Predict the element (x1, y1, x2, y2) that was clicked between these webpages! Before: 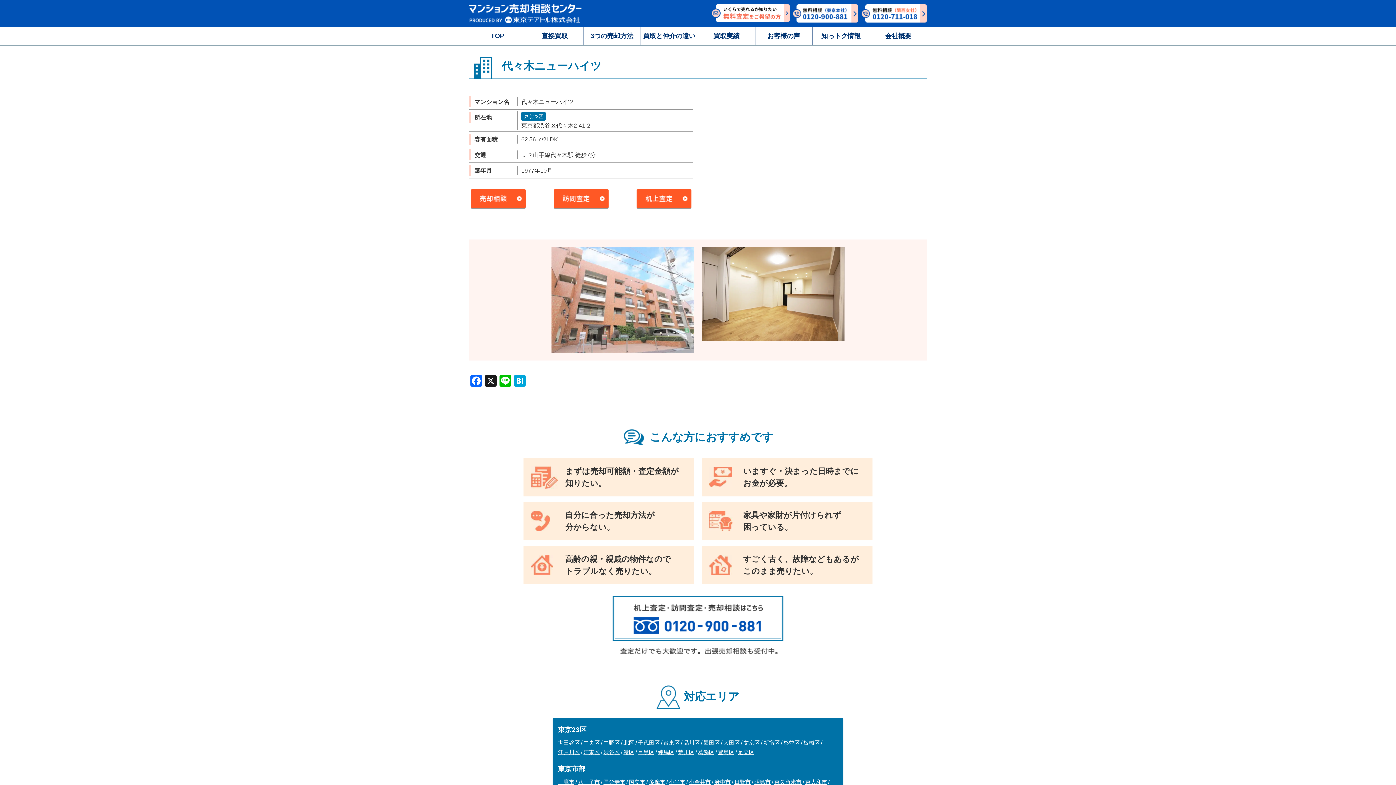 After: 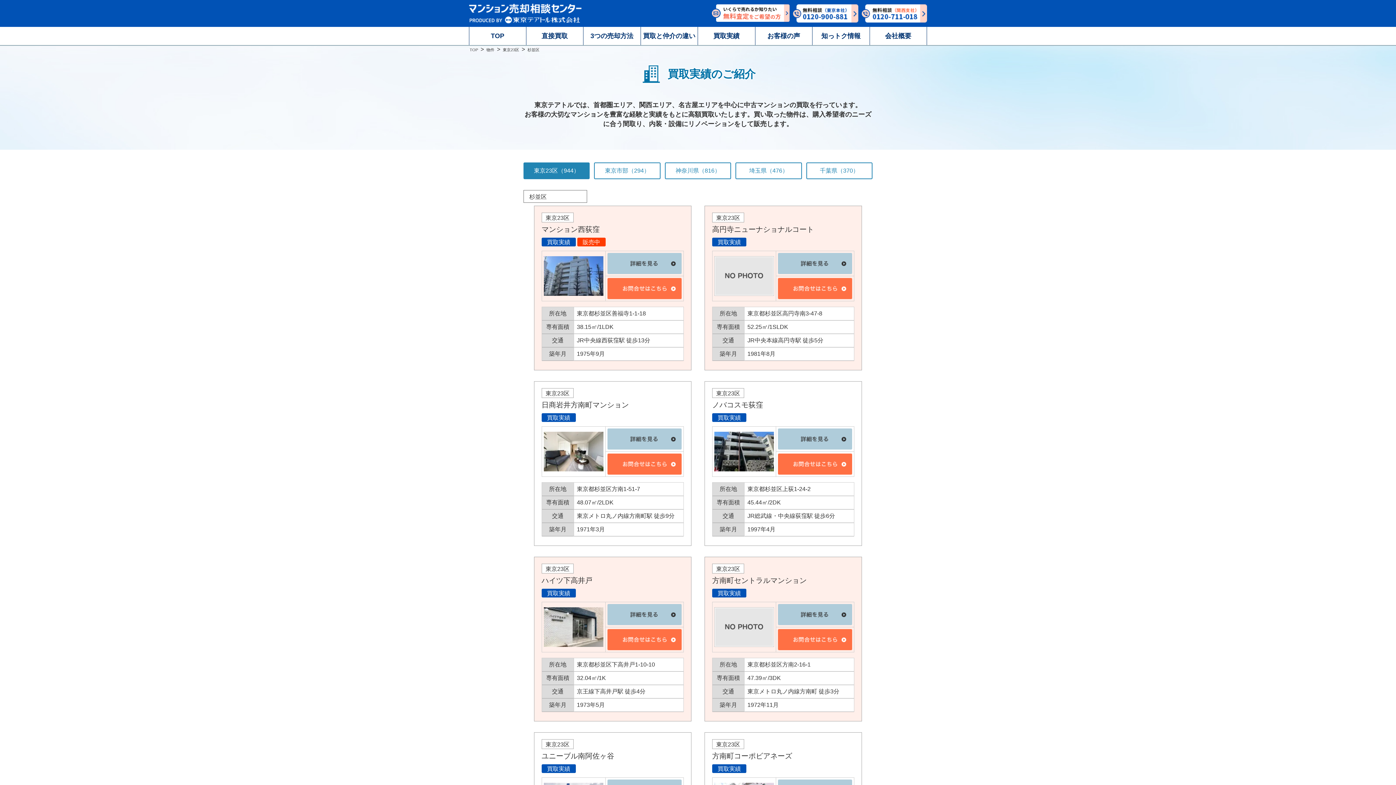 Action: bbox: (783, 739, 800, 746) label: 杉並区